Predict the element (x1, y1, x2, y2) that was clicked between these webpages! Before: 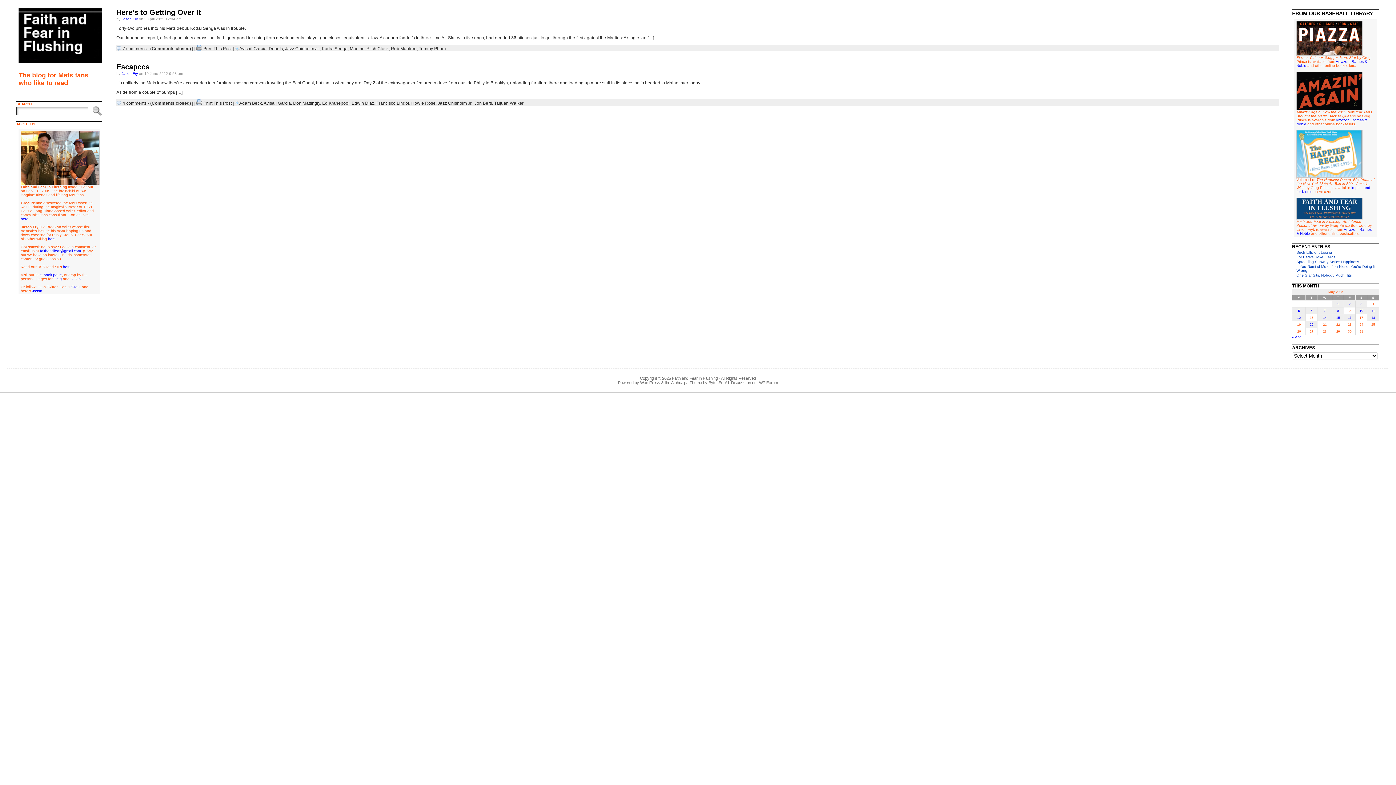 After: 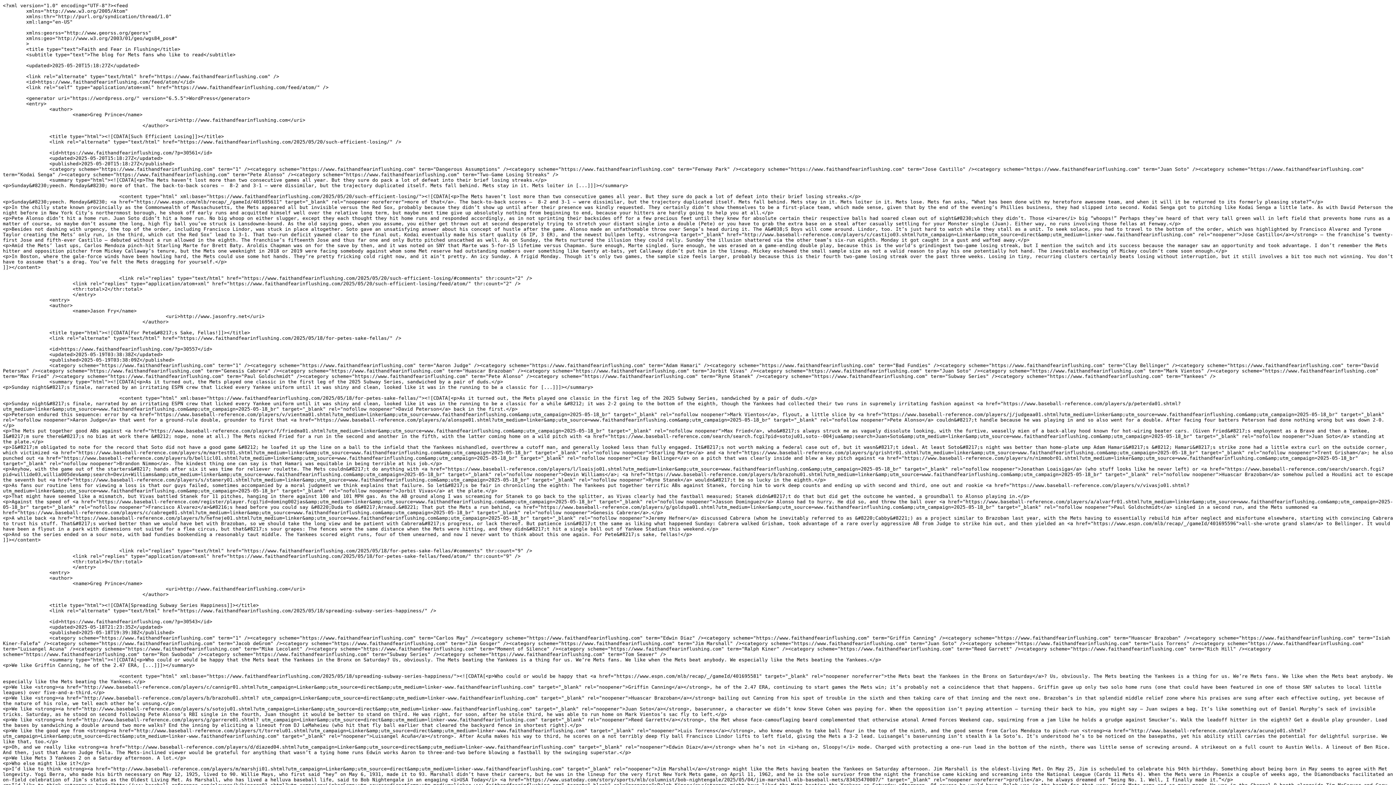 Action: bbox: (62, 265, 70, 269) label: here